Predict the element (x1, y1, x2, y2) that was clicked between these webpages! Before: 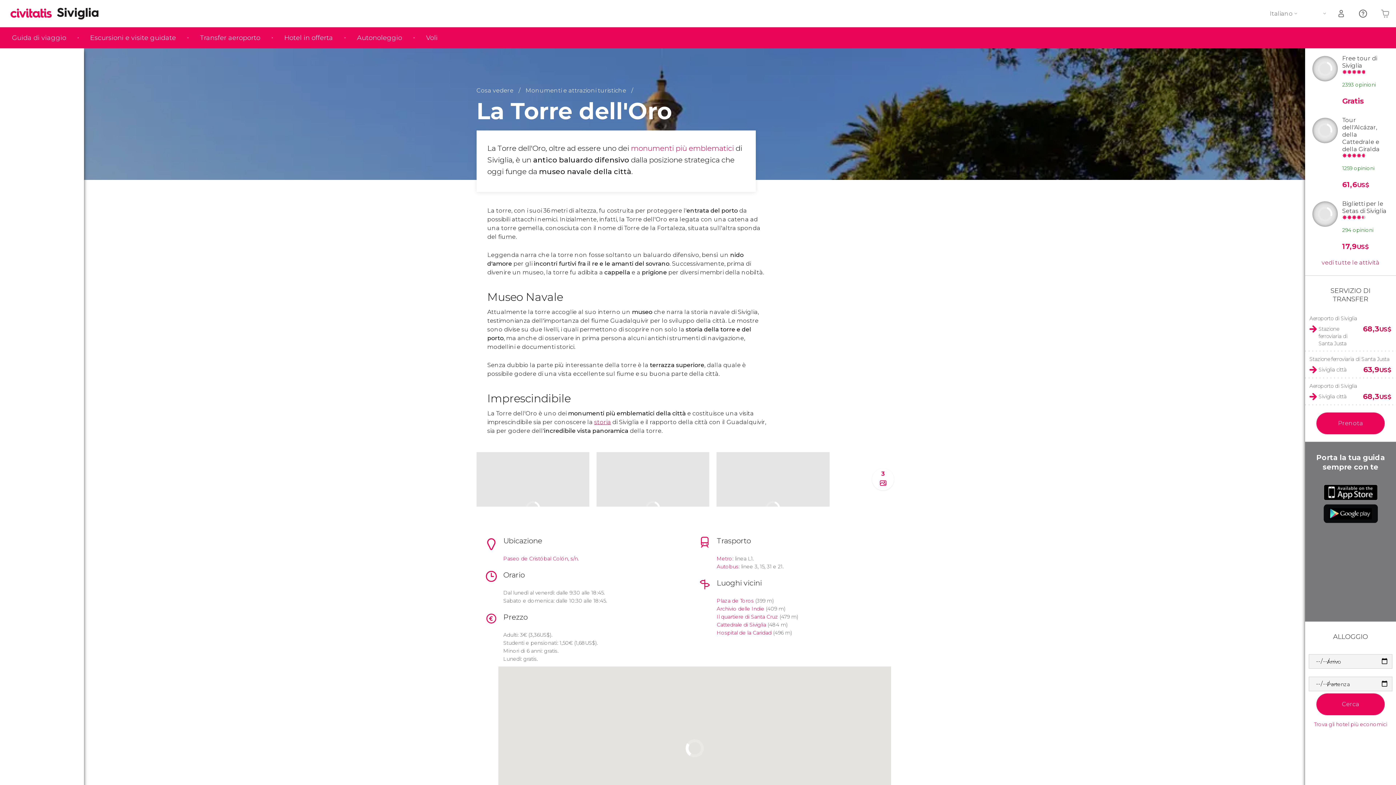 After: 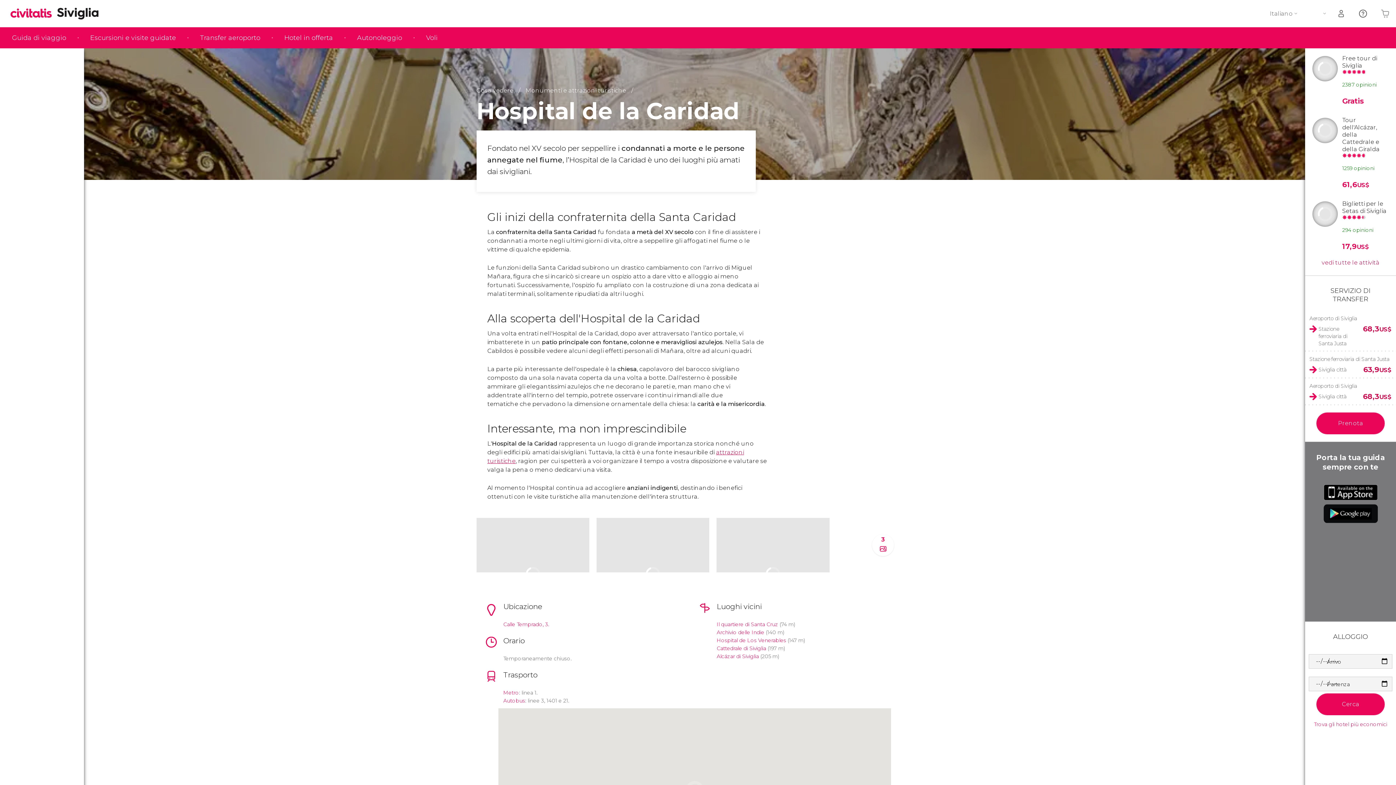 Action: label: Hospital de la Caridad bbox: (716, 629, 771, 636)